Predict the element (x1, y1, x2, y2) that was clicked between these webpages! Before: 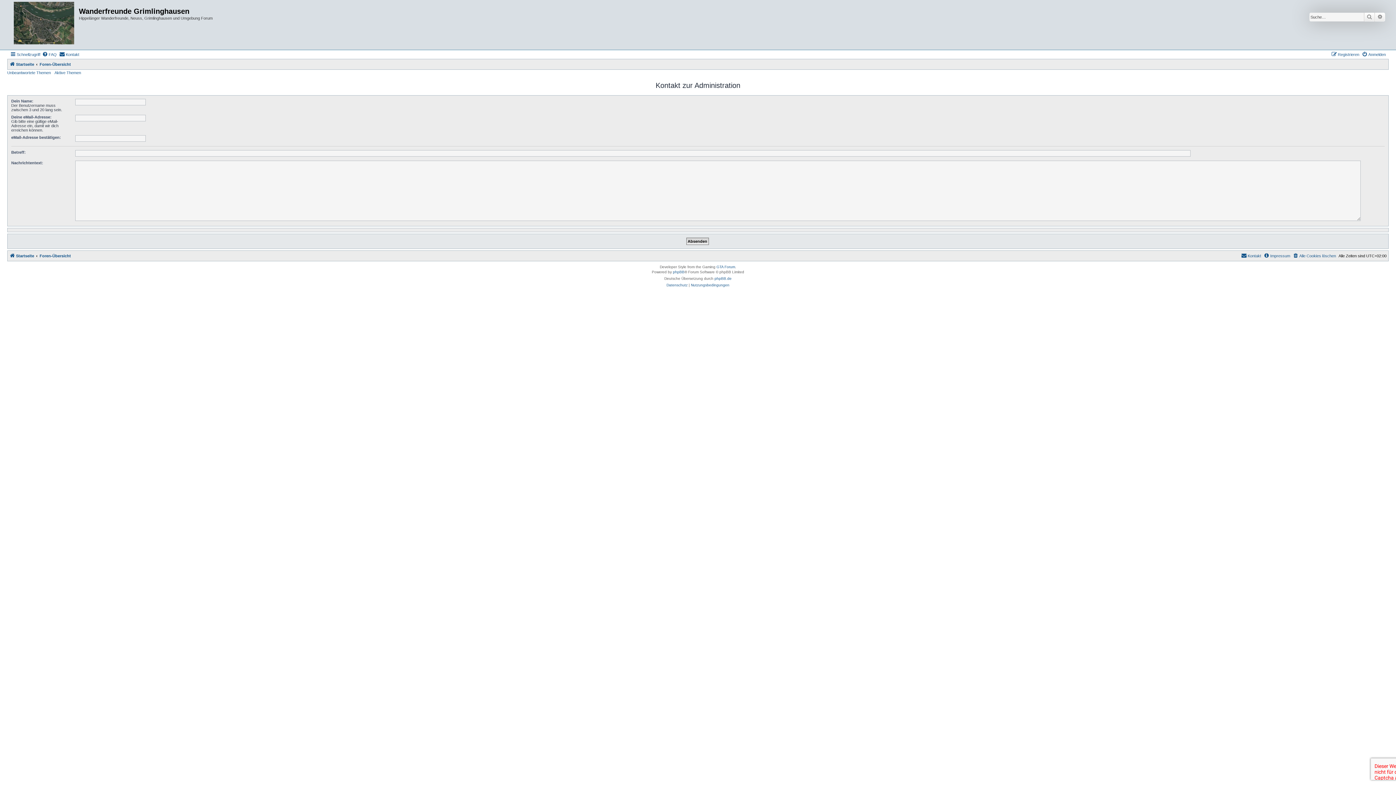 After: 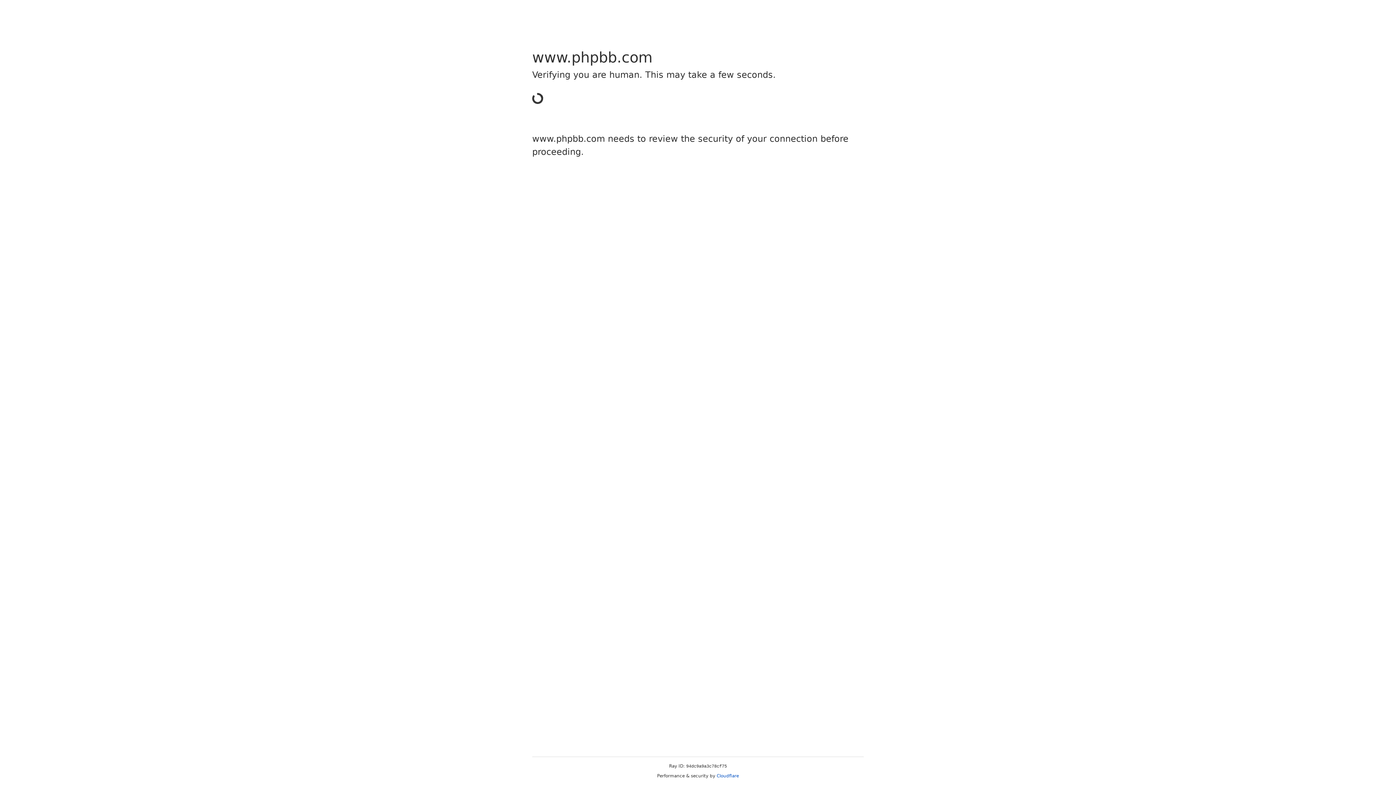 Action: bbox: (673, 269, 684, 275) label: phpBB